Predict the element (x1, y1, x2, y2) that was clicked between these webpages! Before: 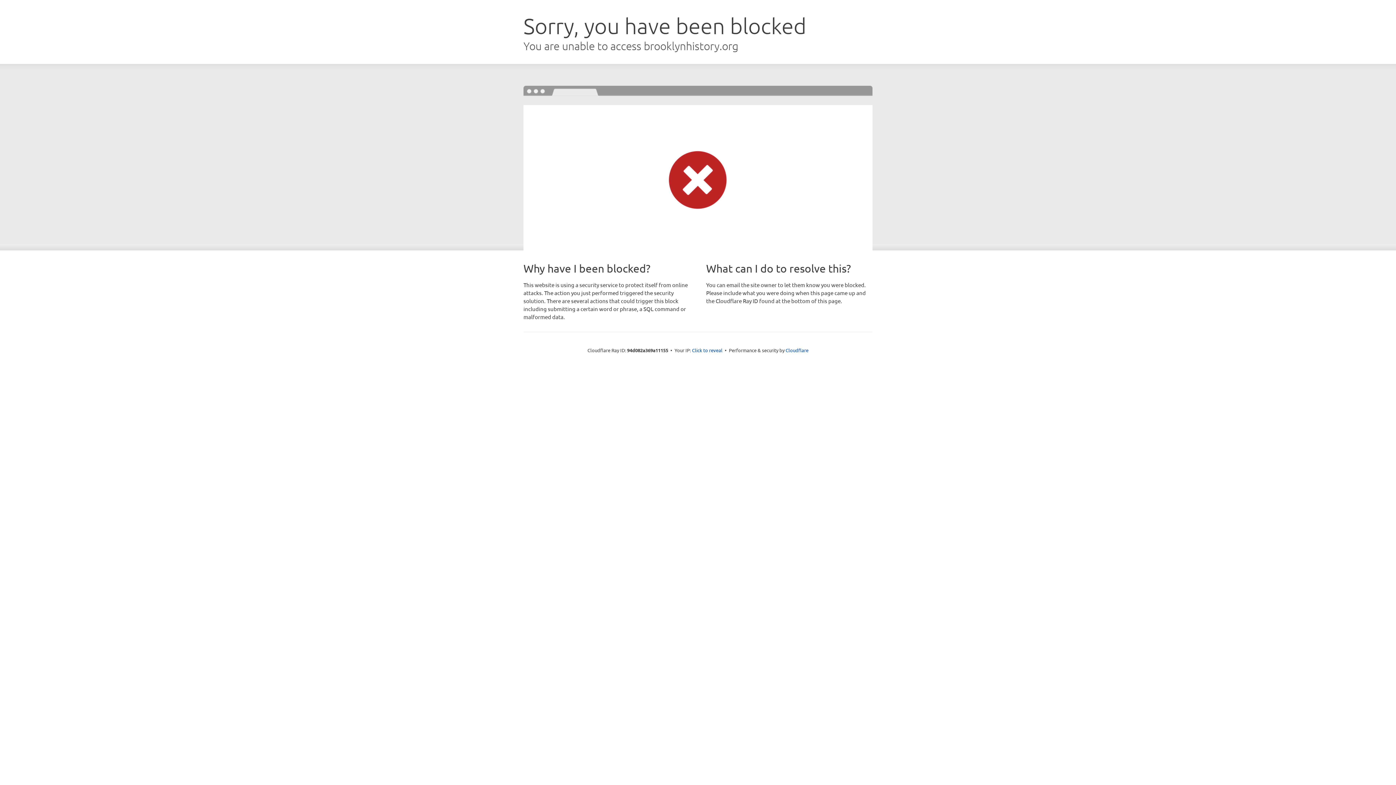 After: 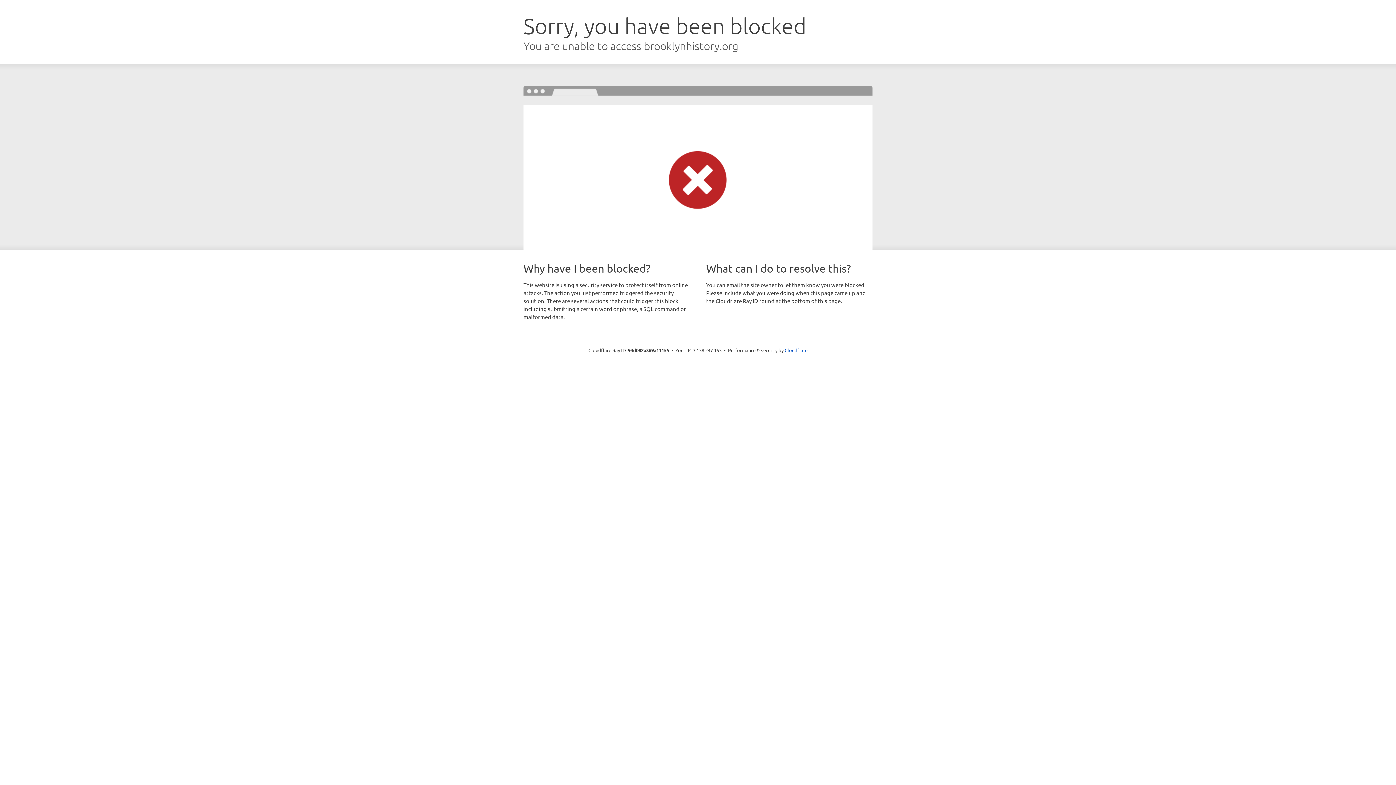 Action: bbox: (692, 346, 722, 353) label: Click to reveal